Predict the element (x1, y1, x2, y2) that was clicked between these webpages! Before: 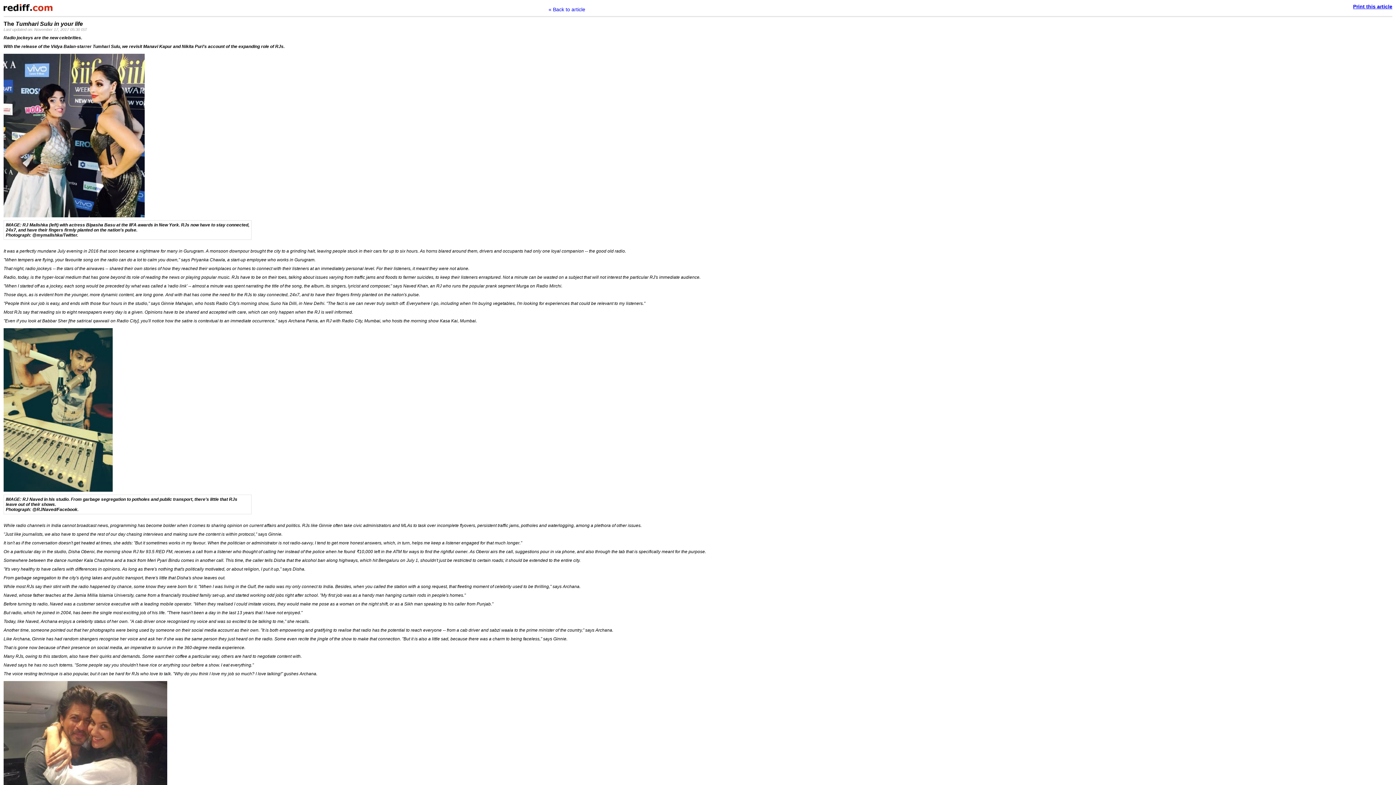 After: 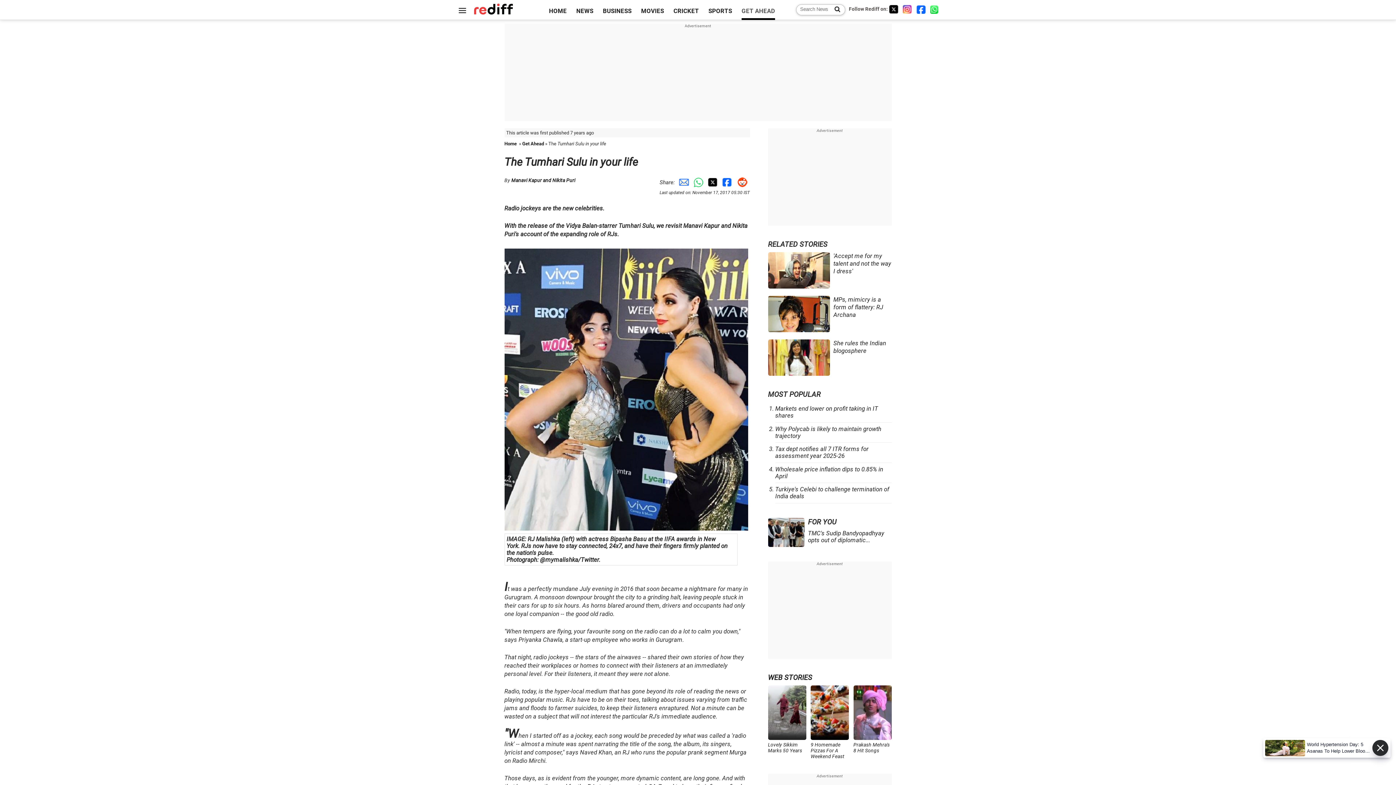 Action: label: « Back to article bbox: (548, 6, 585, 12)